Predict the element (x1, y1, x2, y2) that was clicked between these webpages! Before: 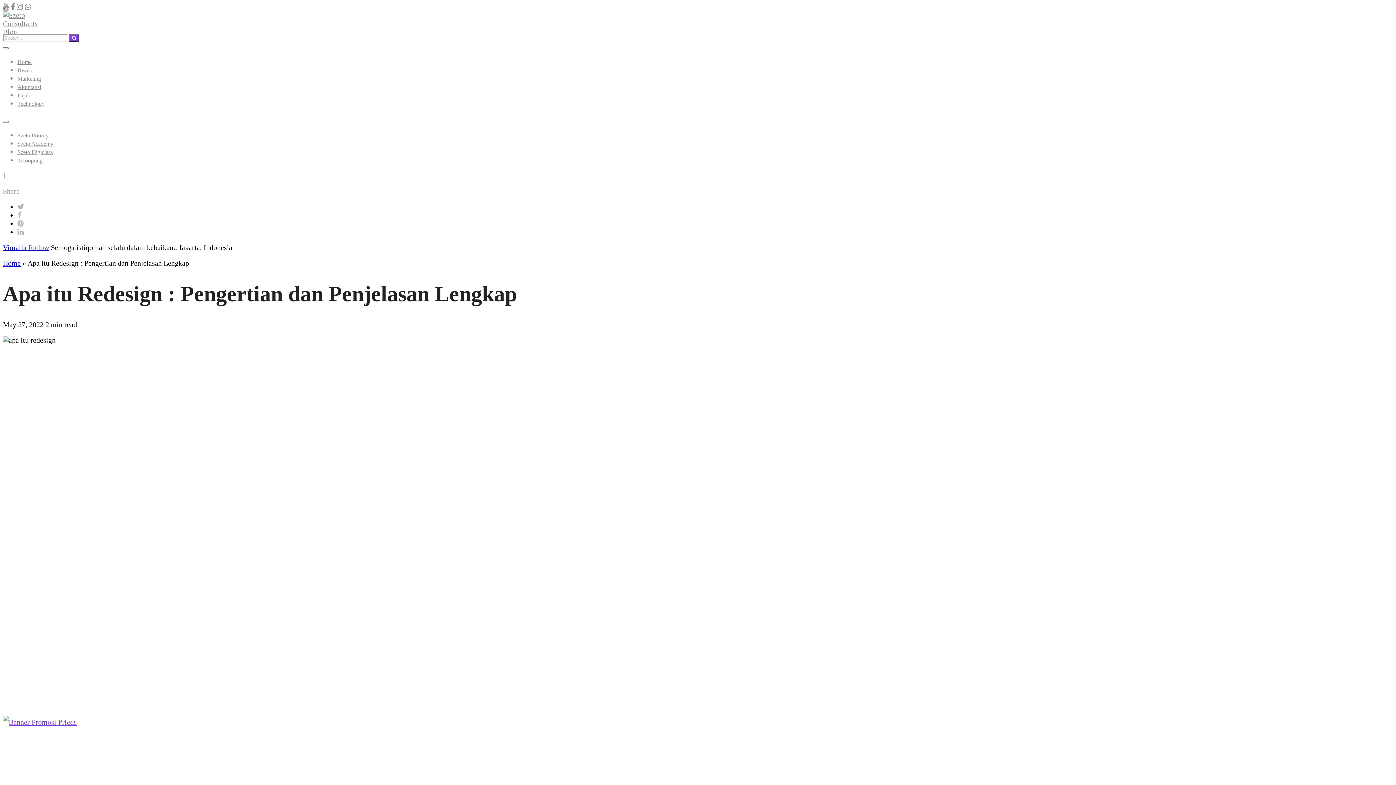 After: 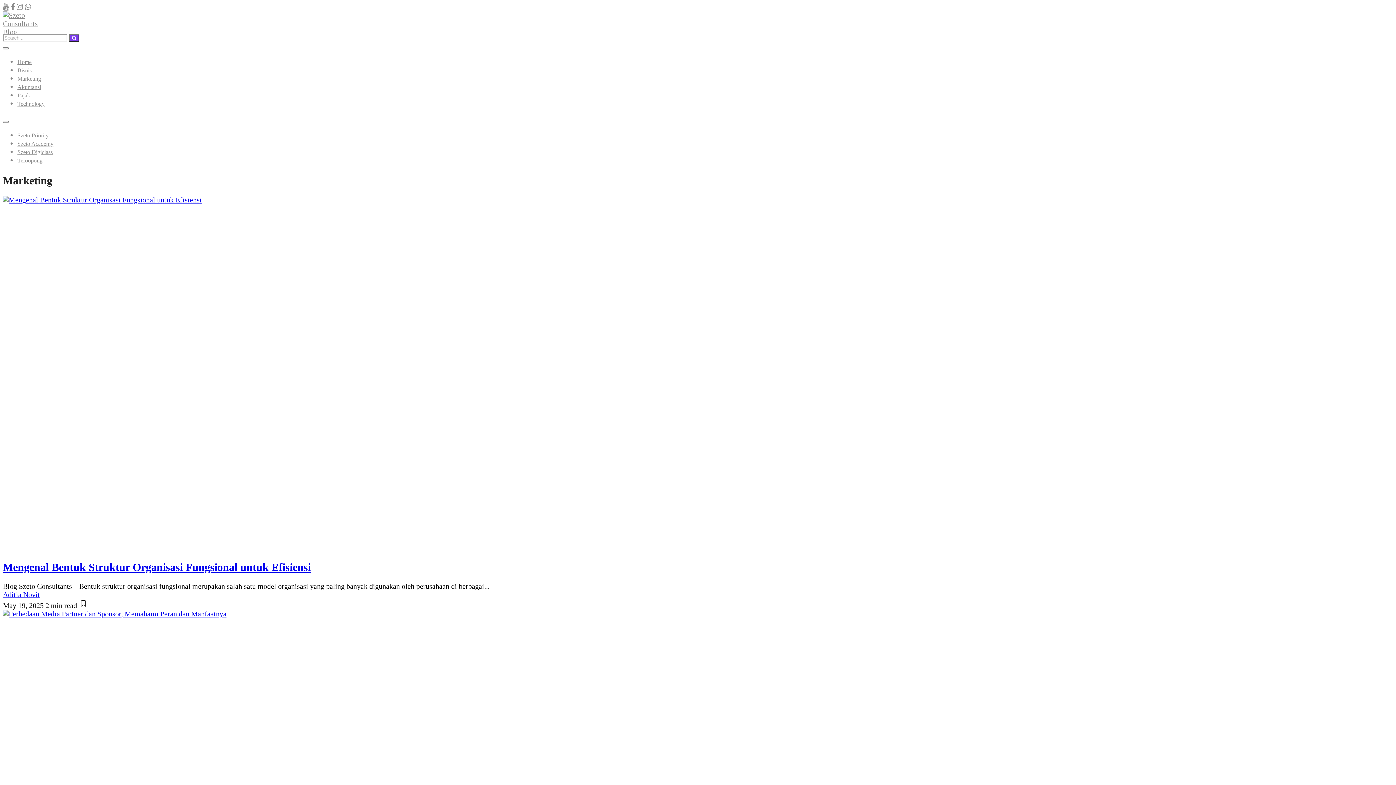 Action: bbox: (17, 75, 41, 81) label: Marketing